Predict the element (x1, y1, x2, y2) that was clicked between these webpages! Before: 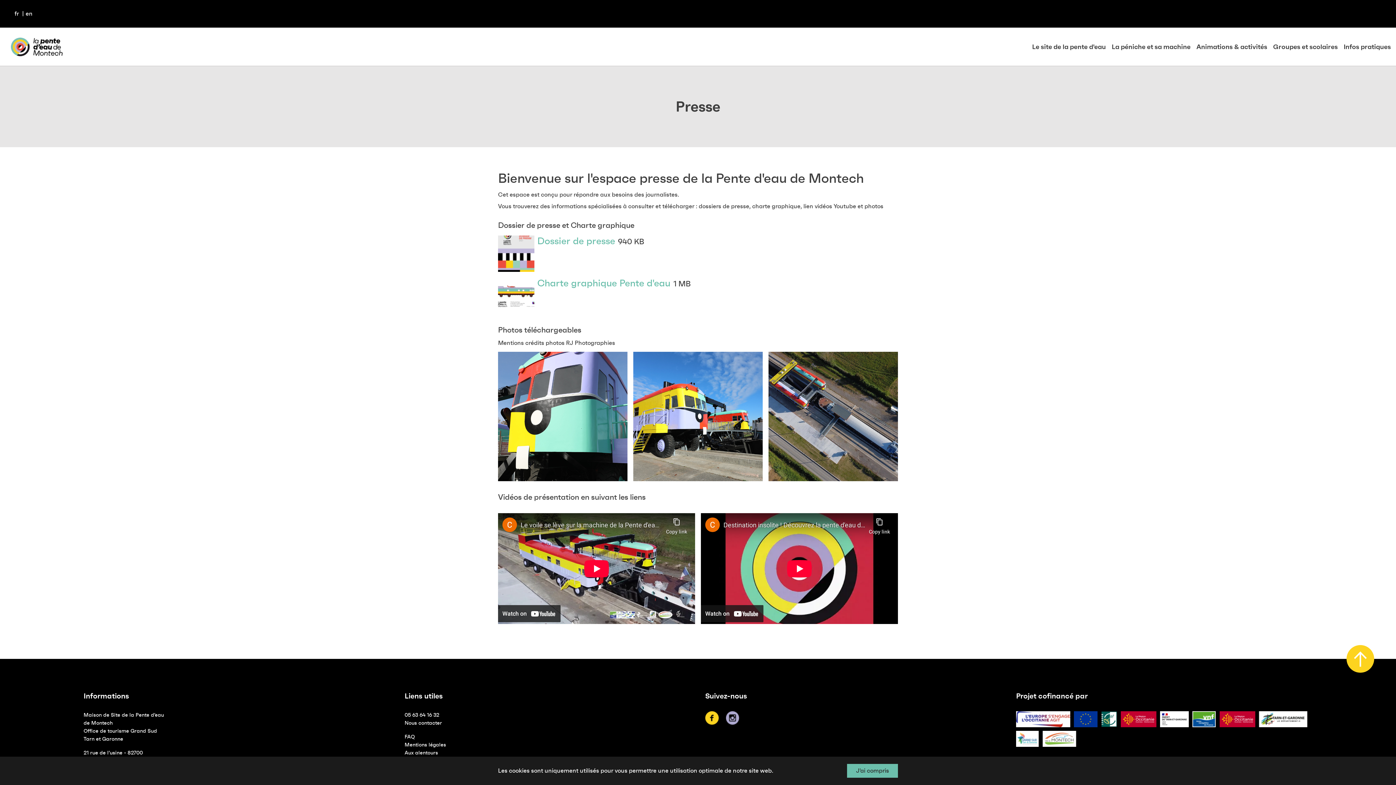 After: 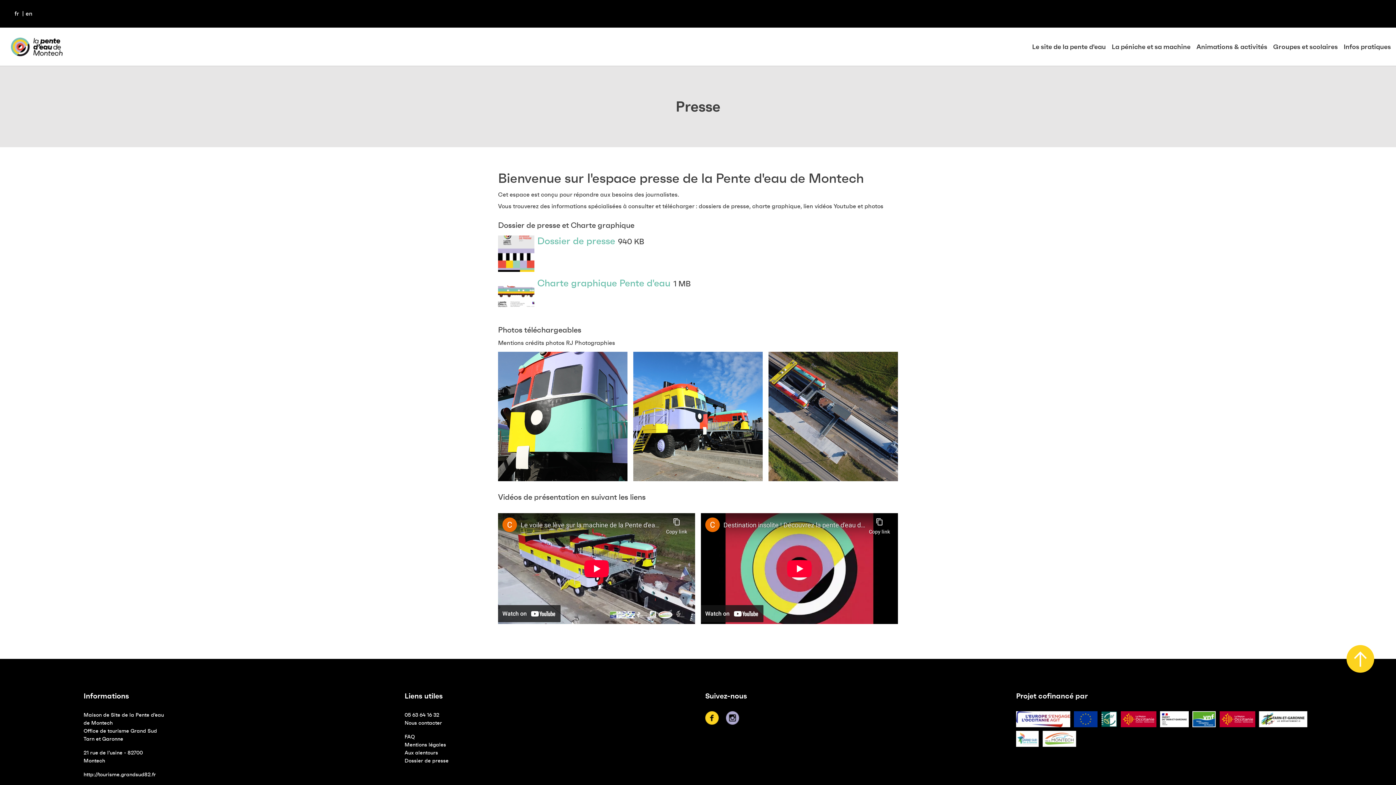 Action: bbox: (847, 764, 898, 778) label: dismiss cookie message